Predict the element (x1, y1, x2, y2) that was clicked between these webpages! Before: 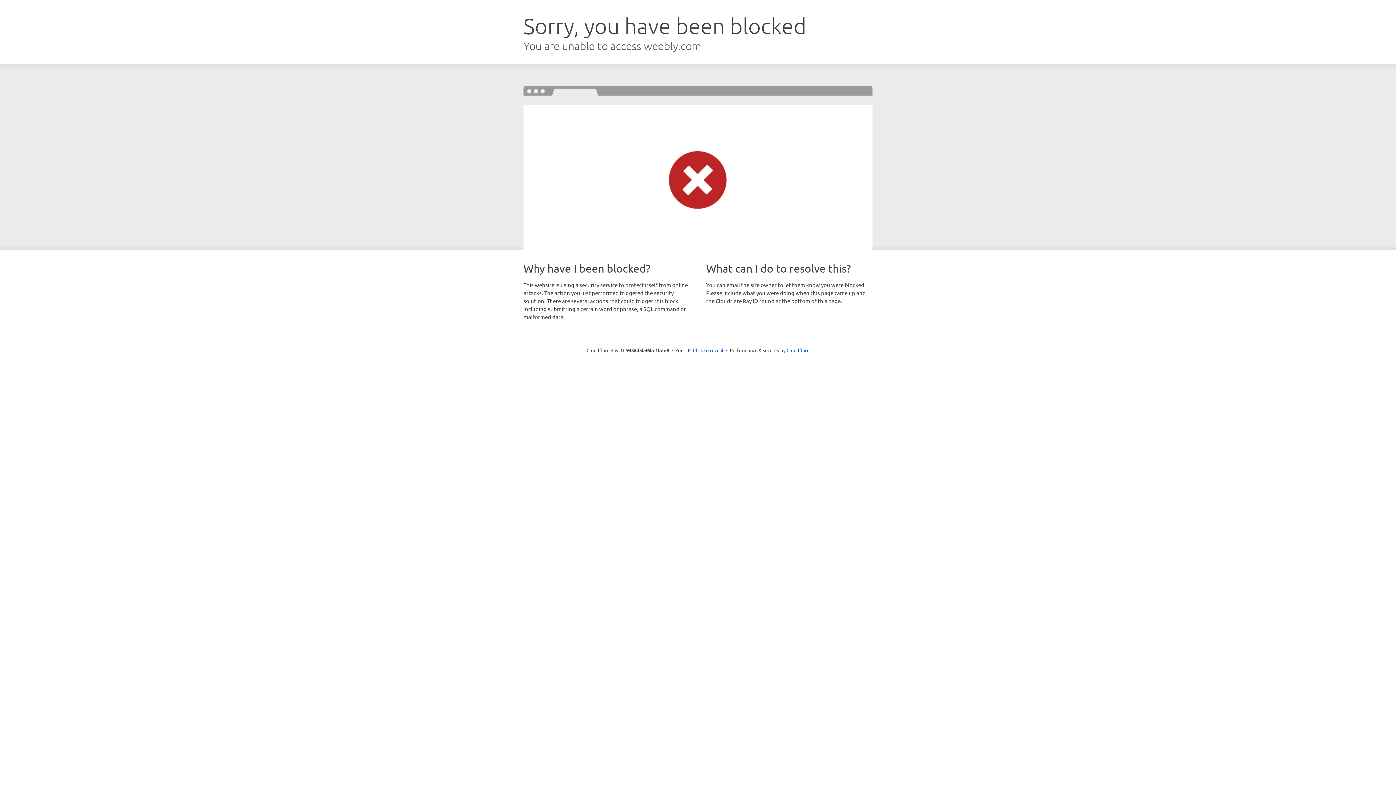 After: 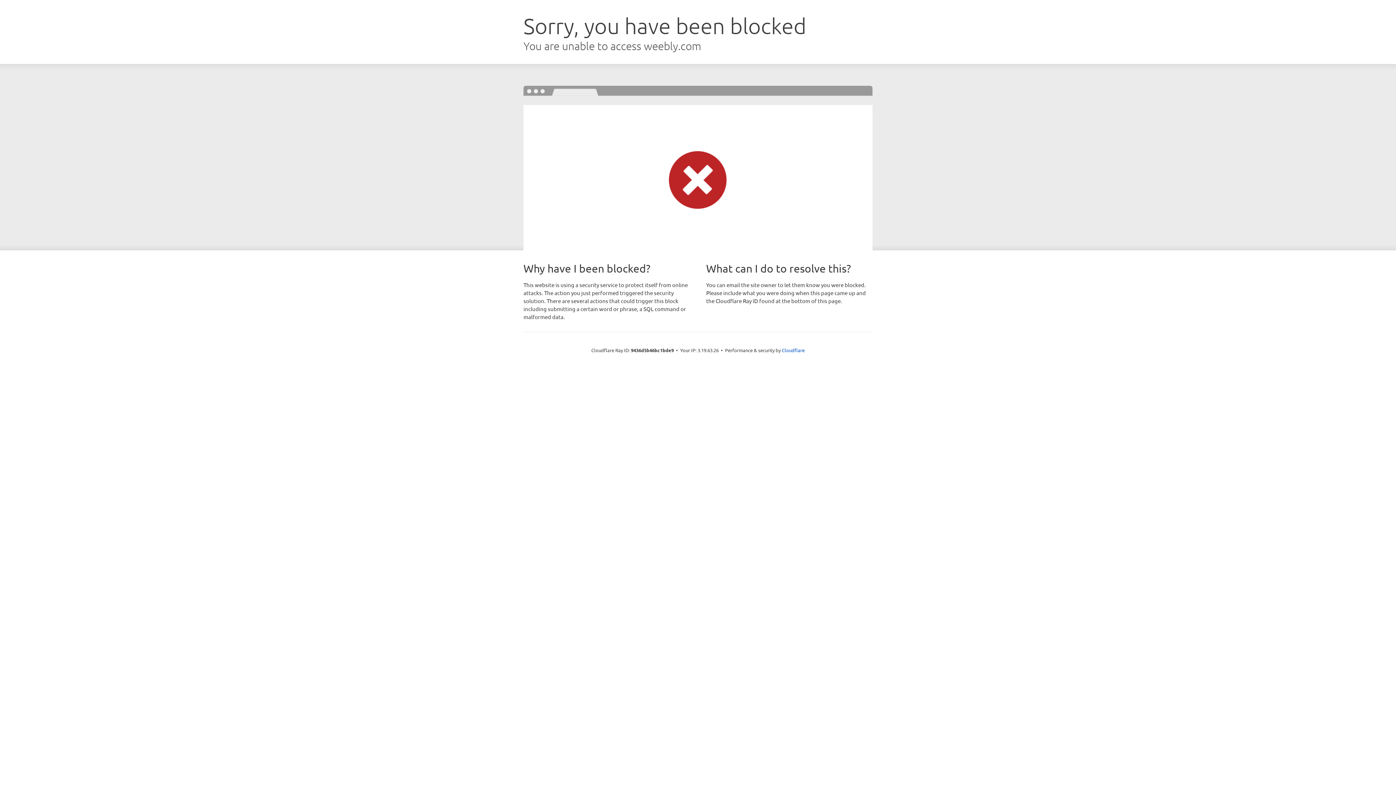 Action: bbox: (693, 346, 723, 353) label: Click to reveal